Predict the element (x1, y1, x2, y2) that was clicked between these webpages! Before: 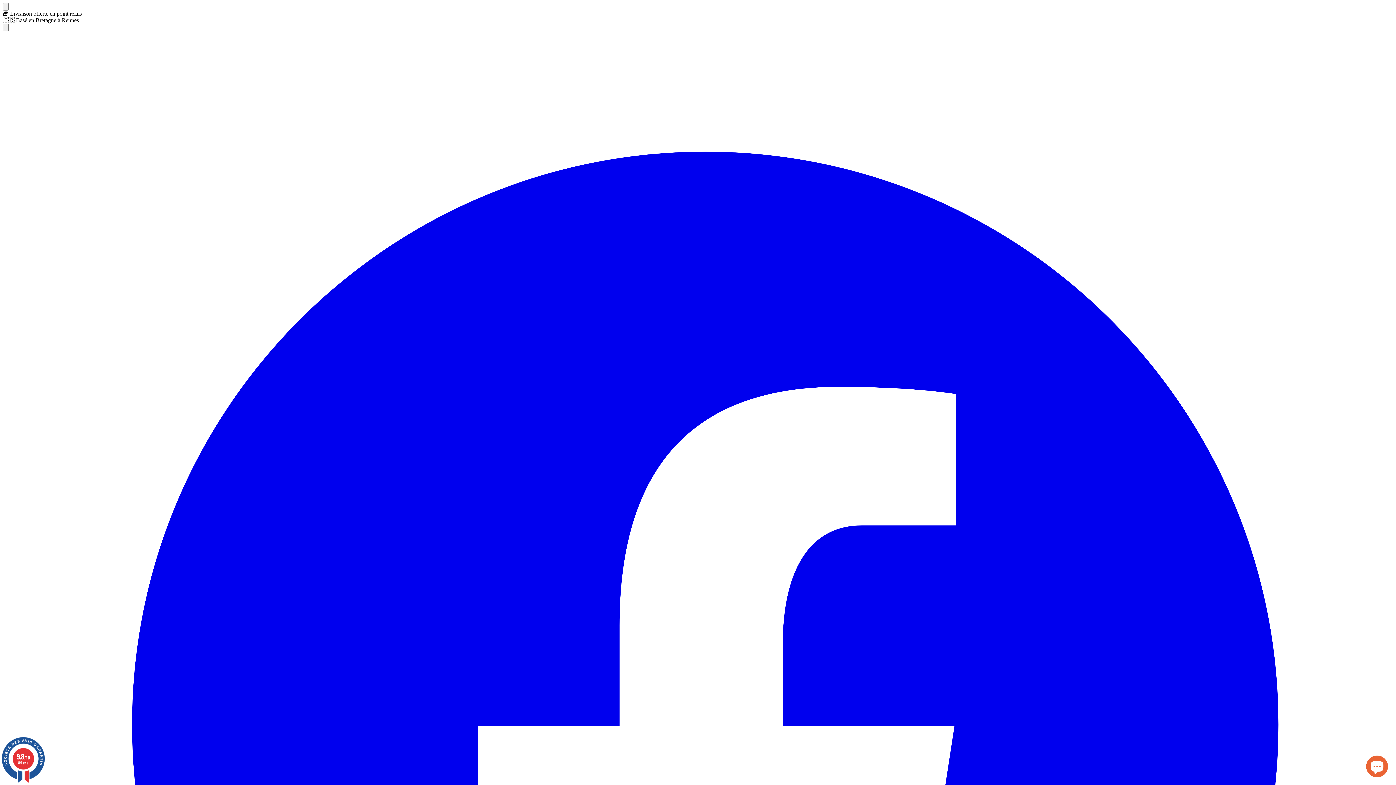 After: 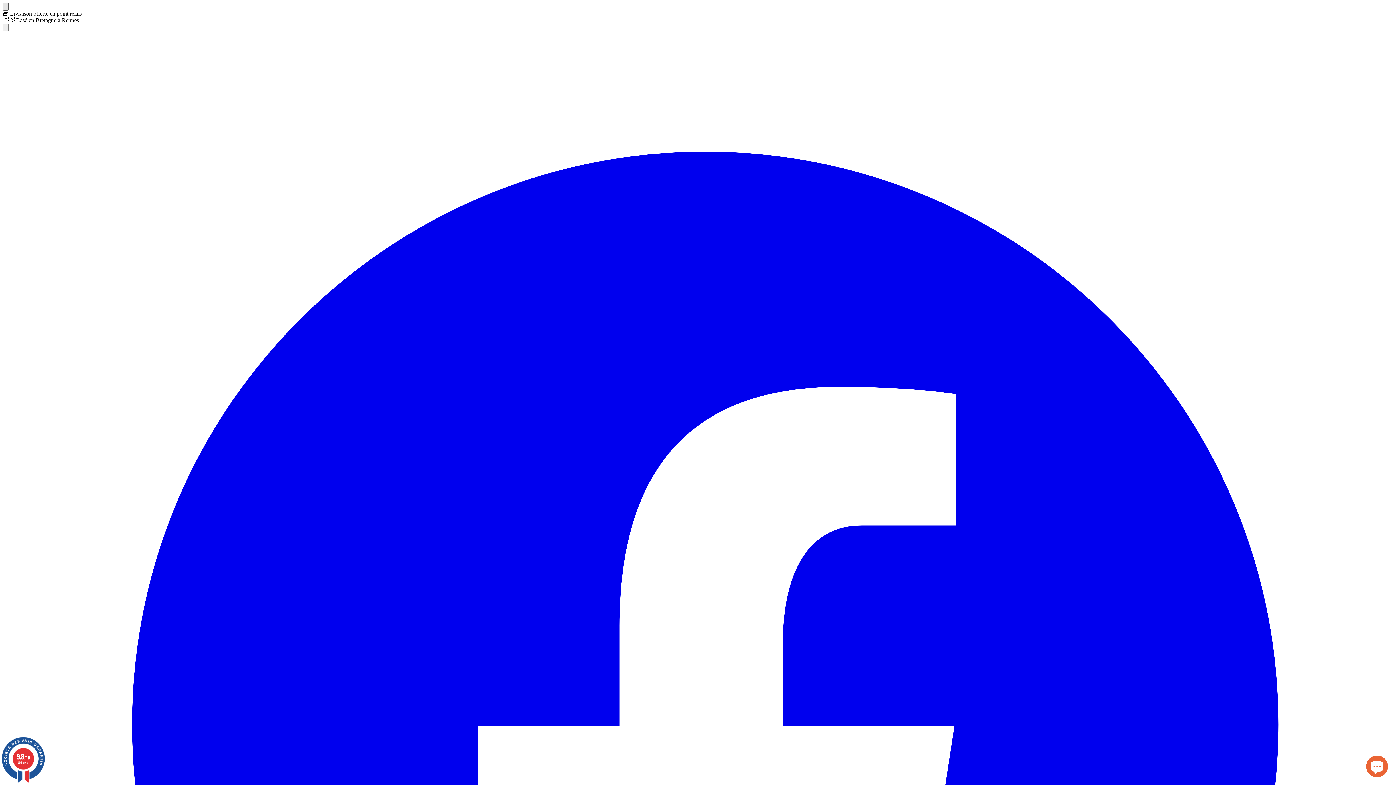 Action: bbox: (2, 2, 8, 10)